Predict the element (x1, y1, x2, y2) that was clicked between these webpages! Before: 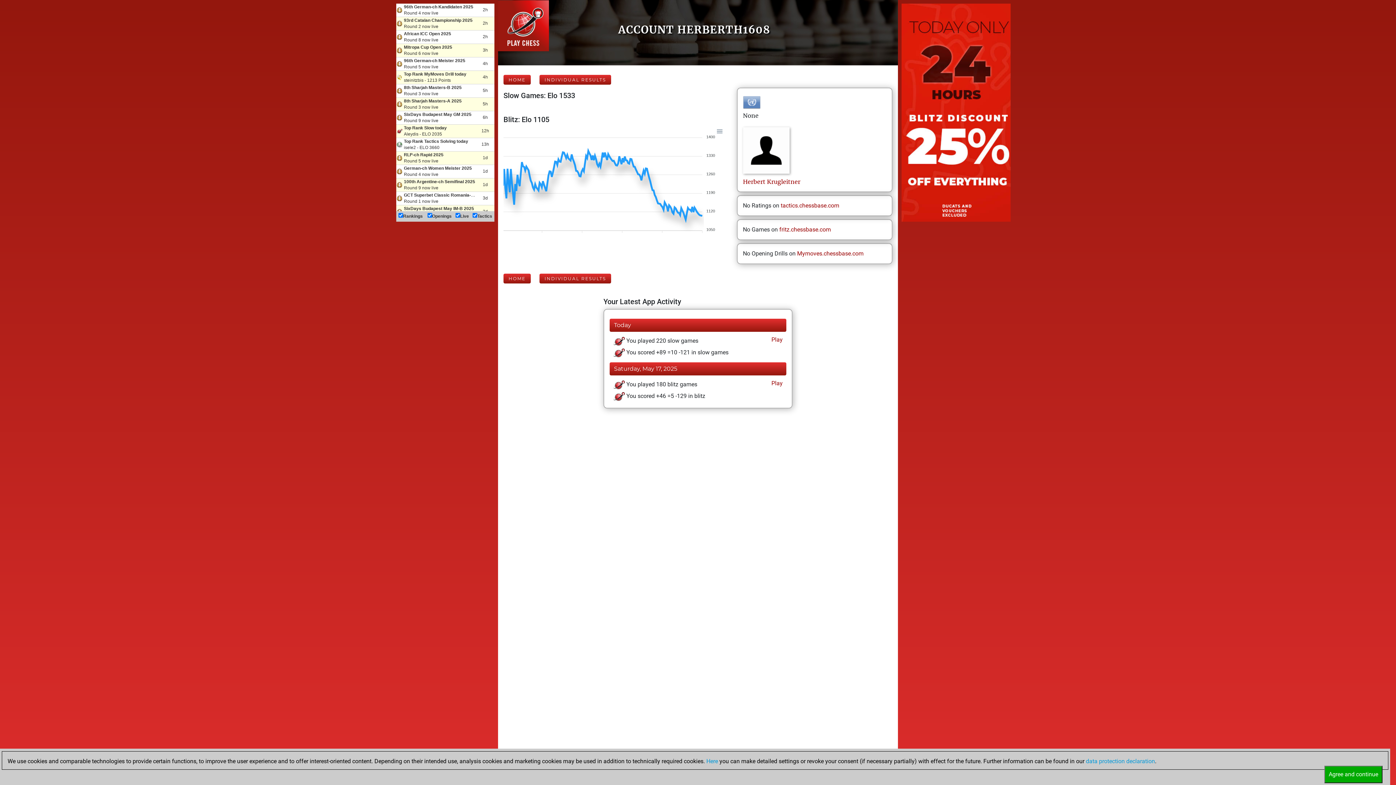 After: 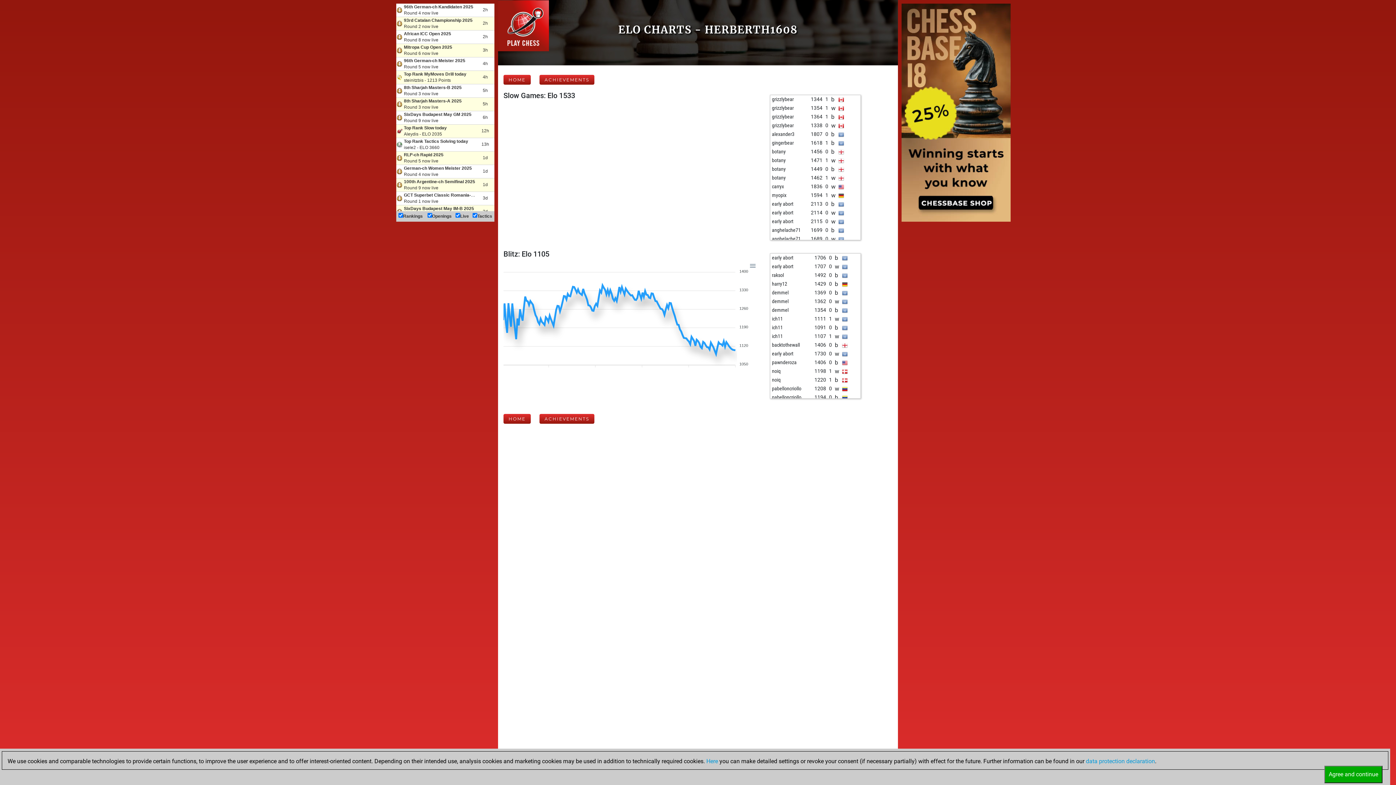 Action: bbox: (539, 273, 611, 283) label: INDIVIDUAL RESULTS